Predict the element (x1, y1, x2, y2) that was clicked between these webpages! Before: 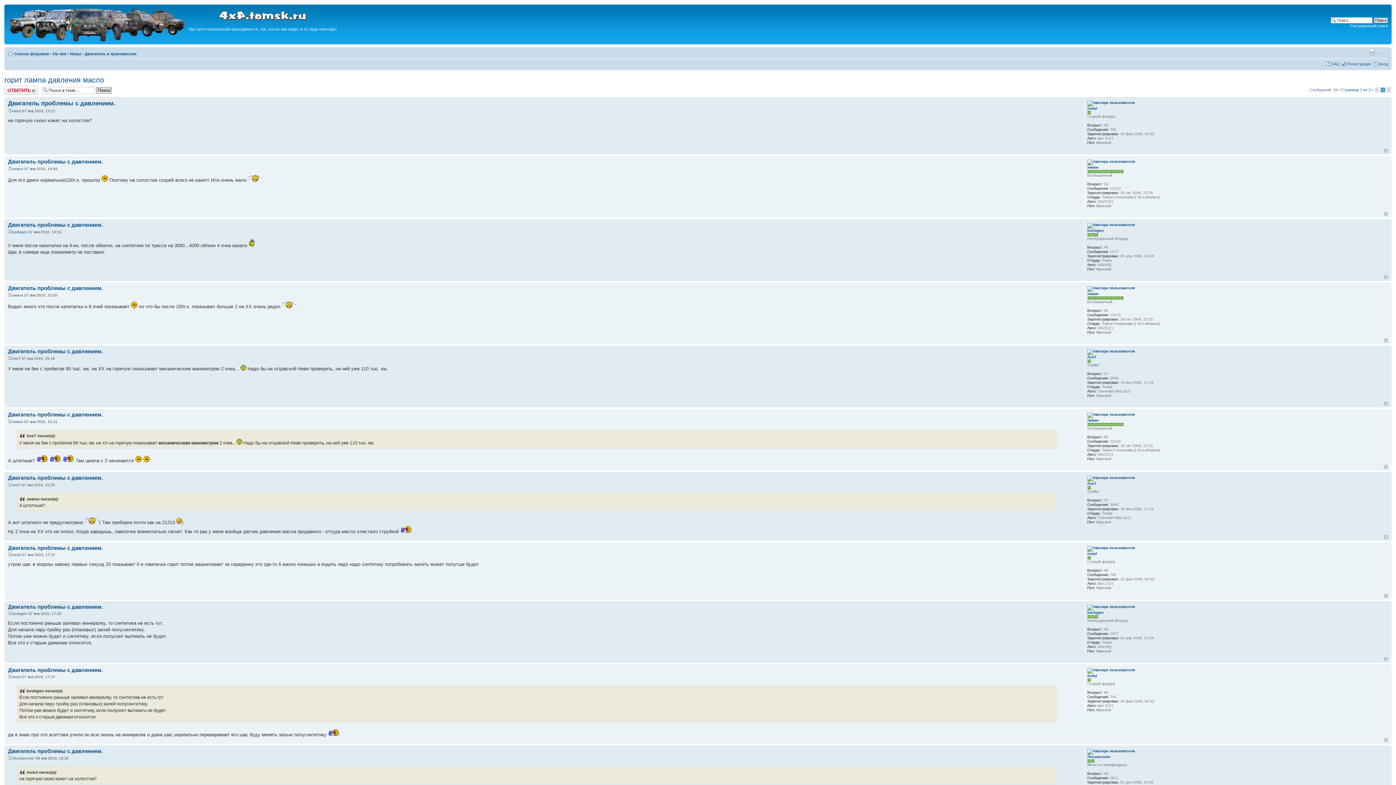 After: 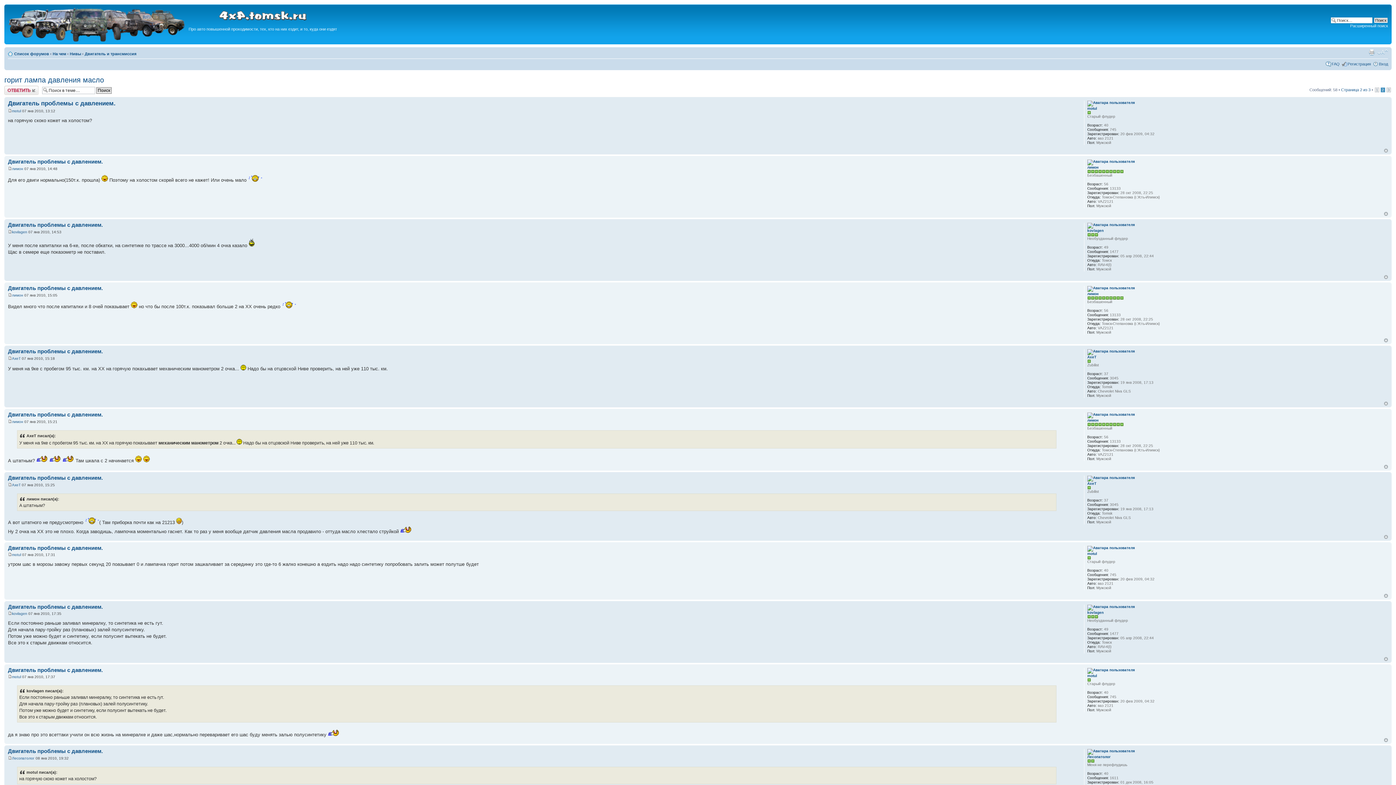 Action: label: Изменить размер шрифта bbox: (1377, 49, 1388, 55)